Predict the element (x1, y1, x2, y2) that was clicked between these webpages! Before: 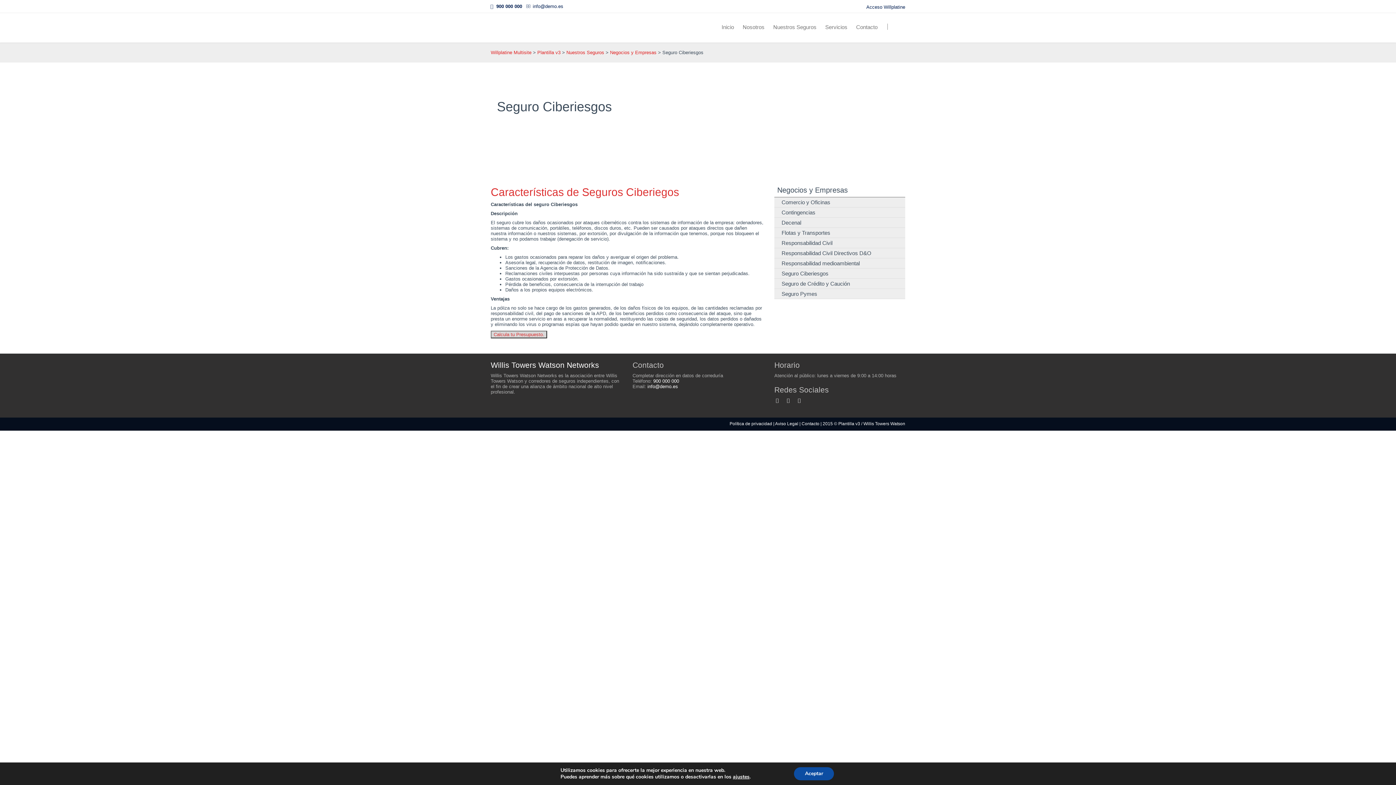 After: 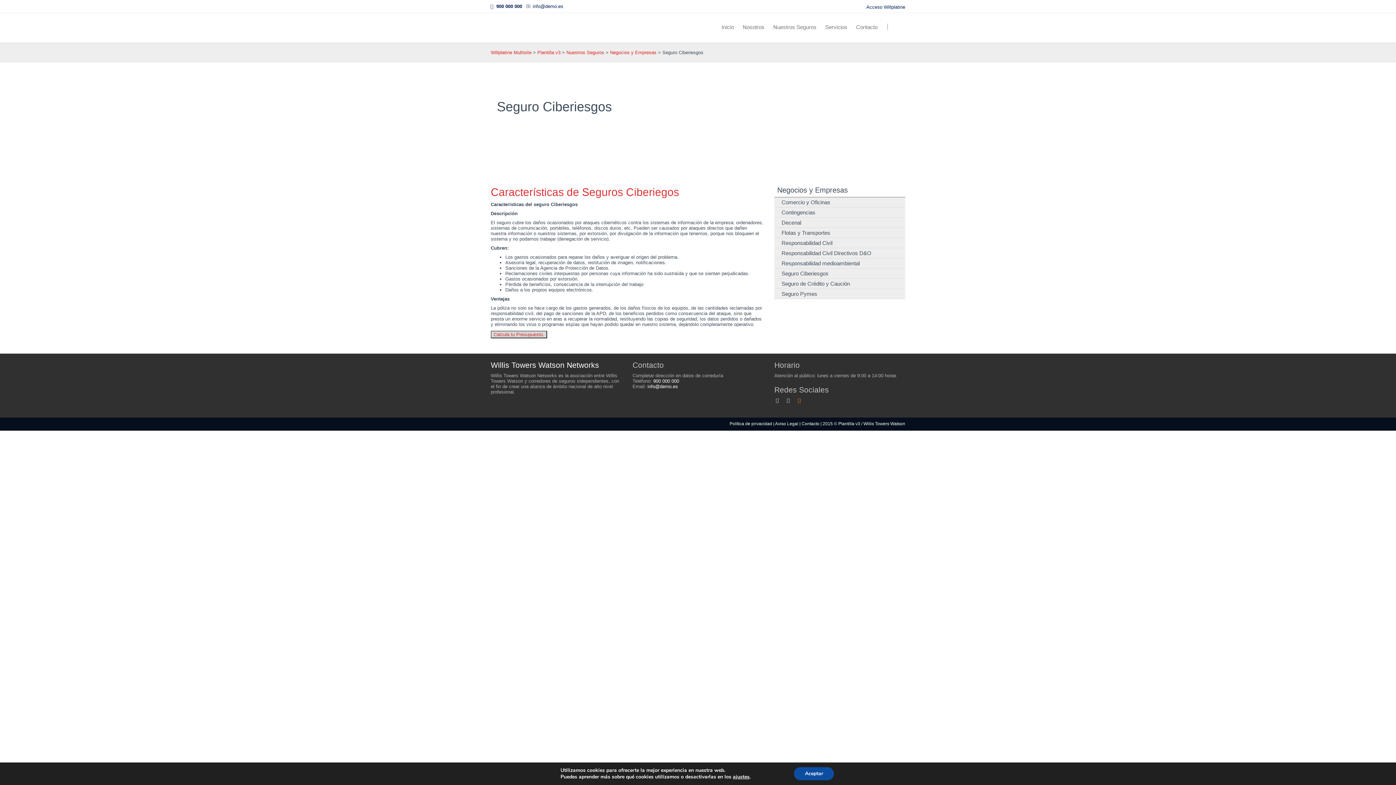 Action: bbox: (796, 397, 802, 403)